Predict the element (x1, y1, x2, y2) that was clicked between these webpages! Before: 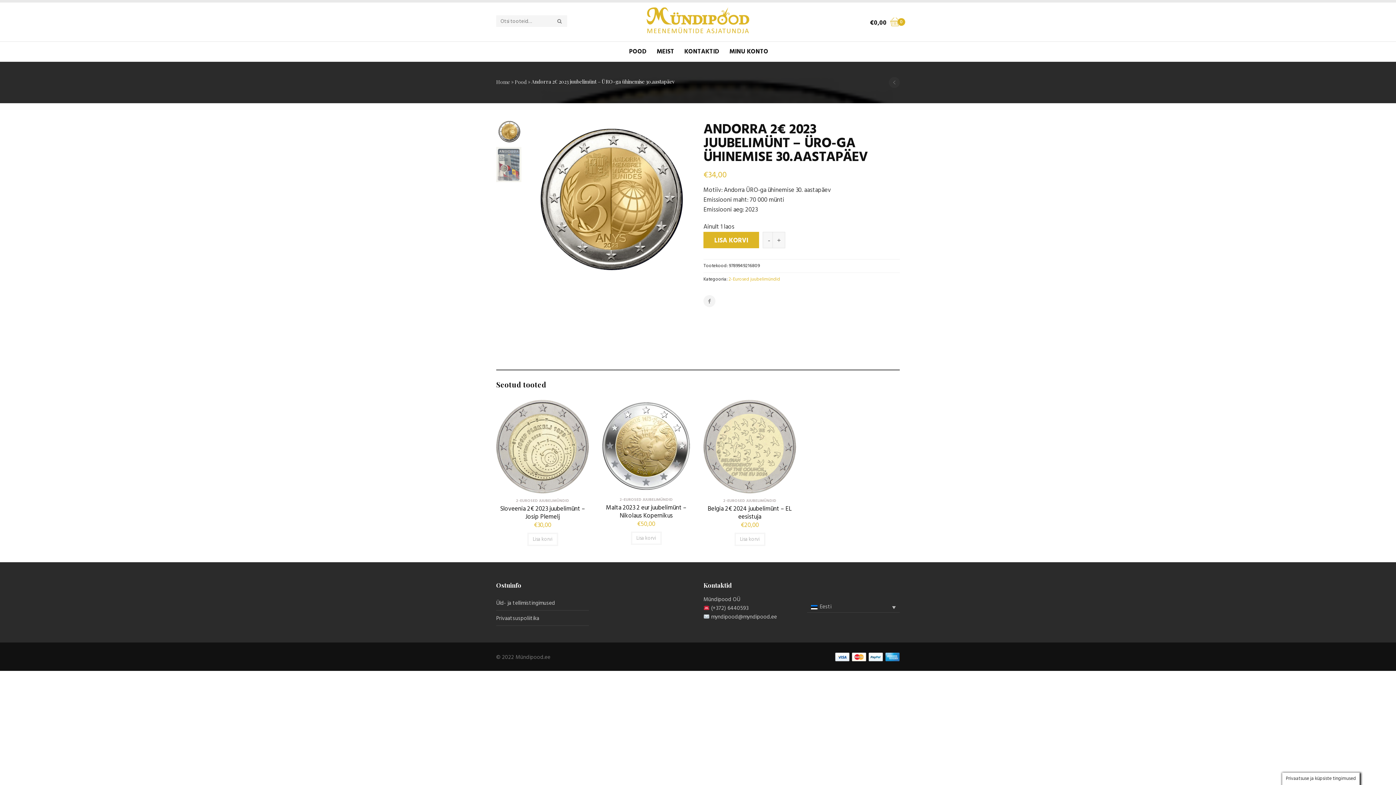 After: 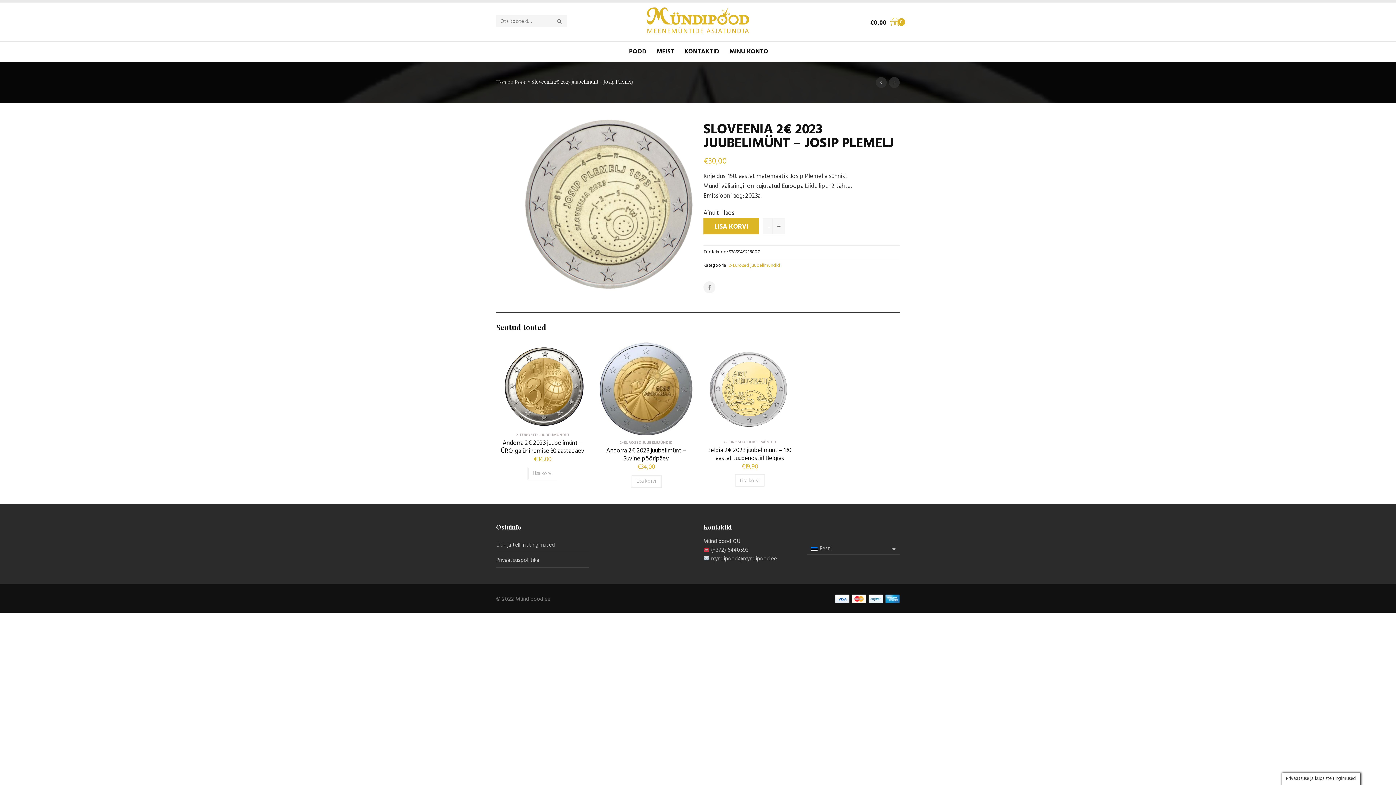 Action: bbox: (496, 400, 589, 493)